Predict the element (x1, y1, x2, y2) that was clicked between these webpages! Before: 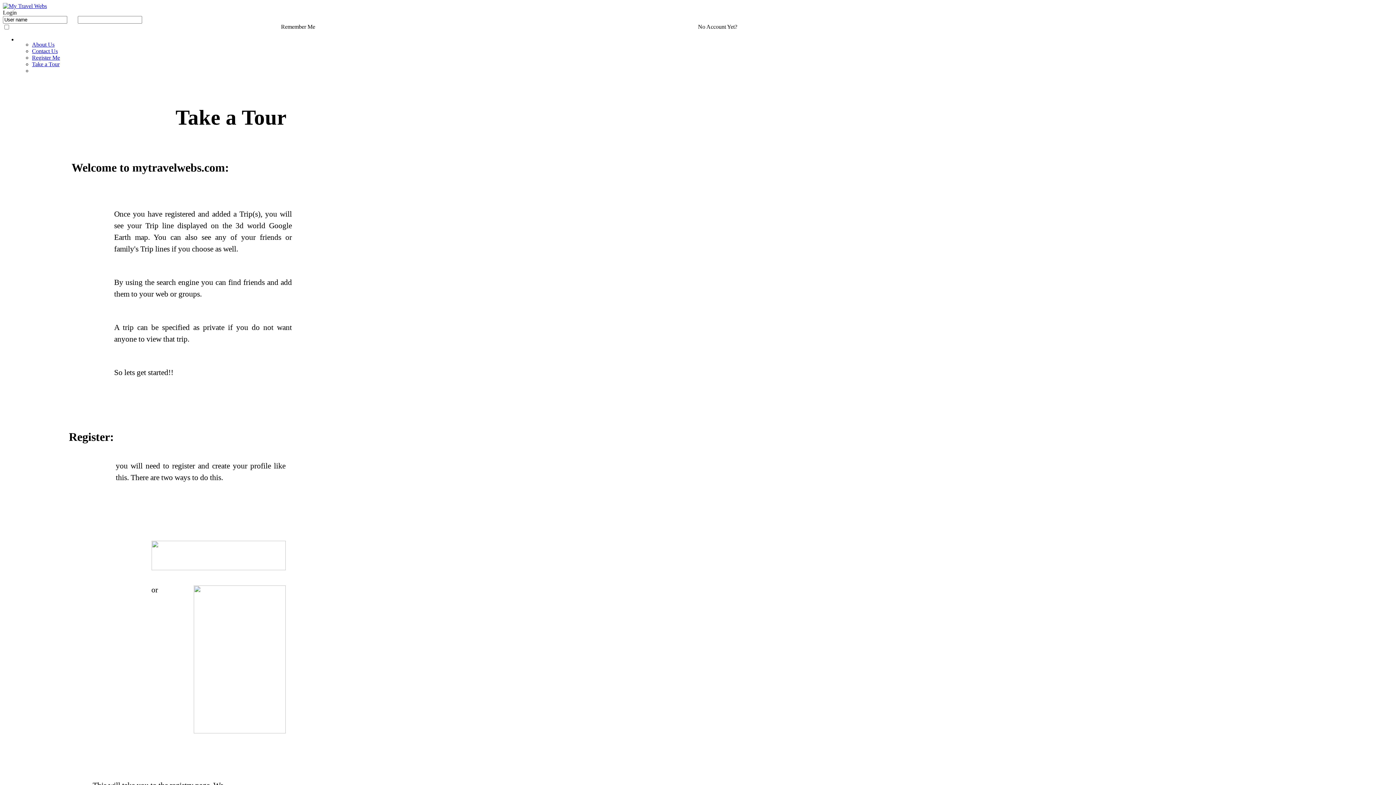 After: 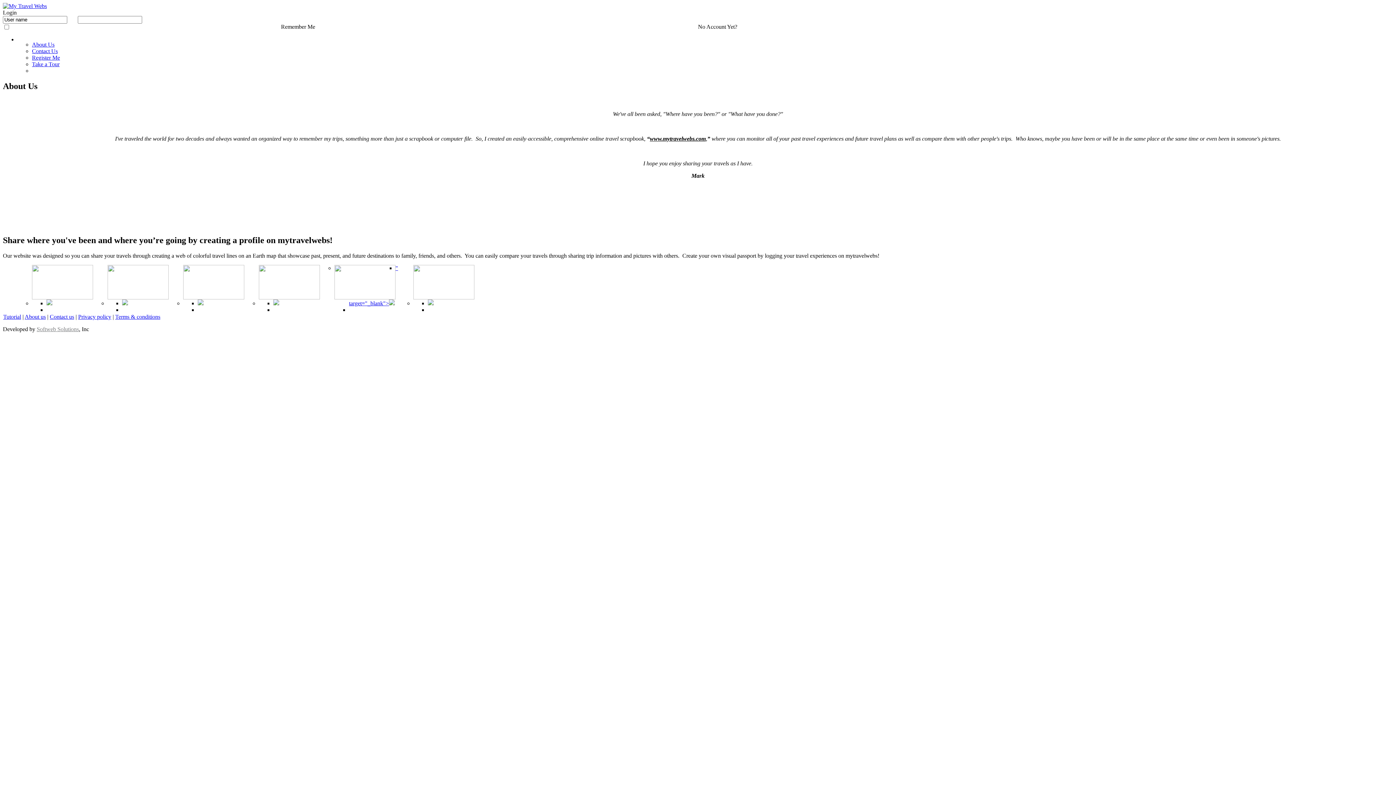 Action: bbox: (32, 41, 54, 47) label: About Us